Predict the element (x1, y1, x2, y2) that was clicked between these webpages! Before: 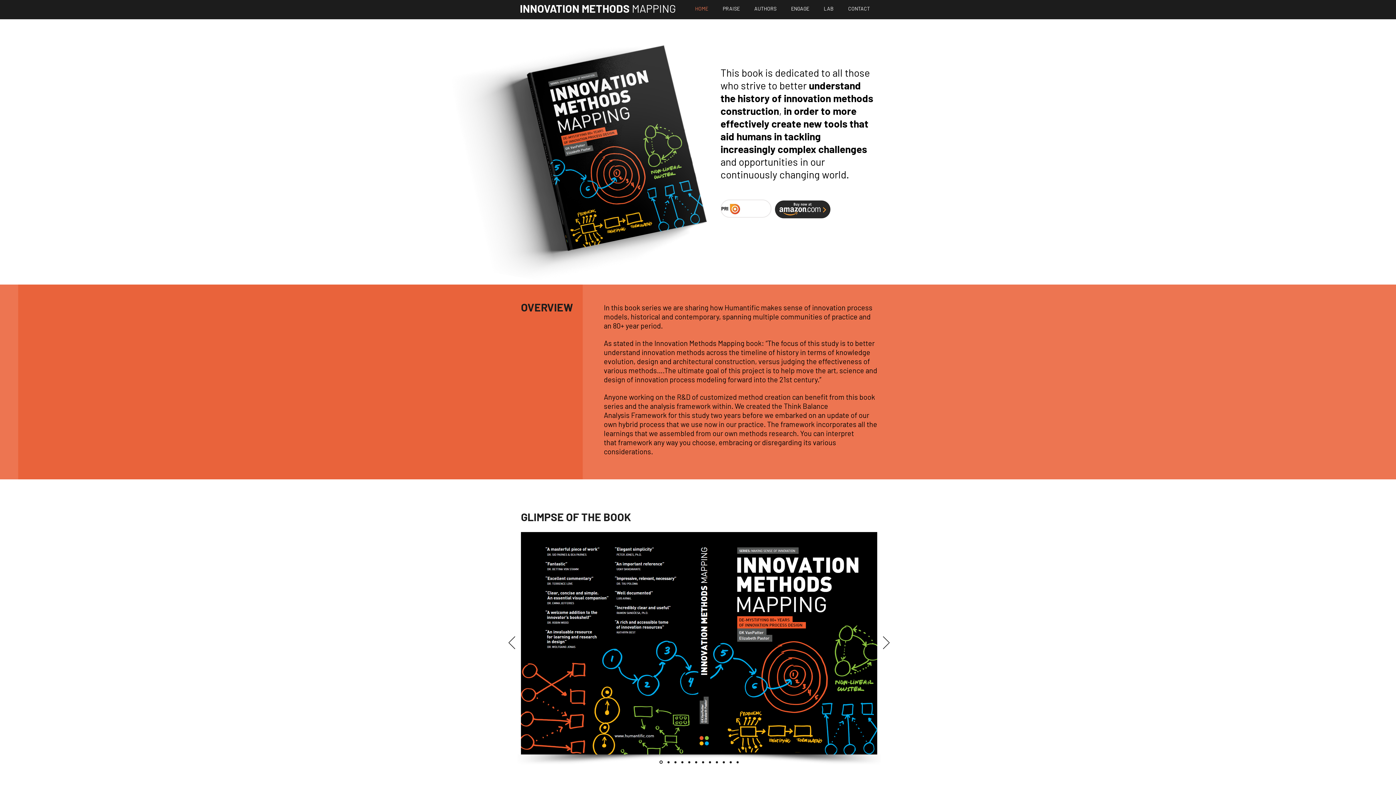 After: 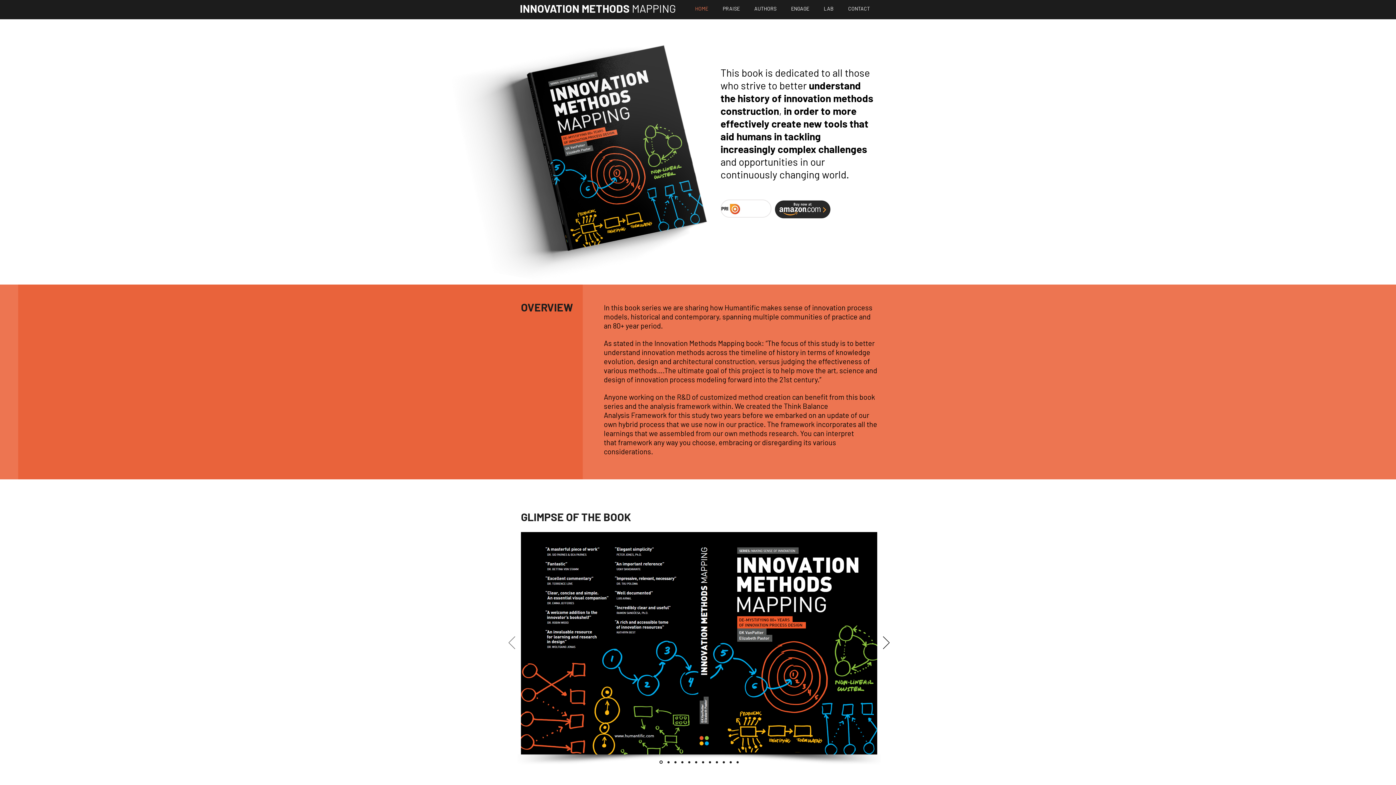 Action: label: Previous bbox: (508, 636, 515, 650)